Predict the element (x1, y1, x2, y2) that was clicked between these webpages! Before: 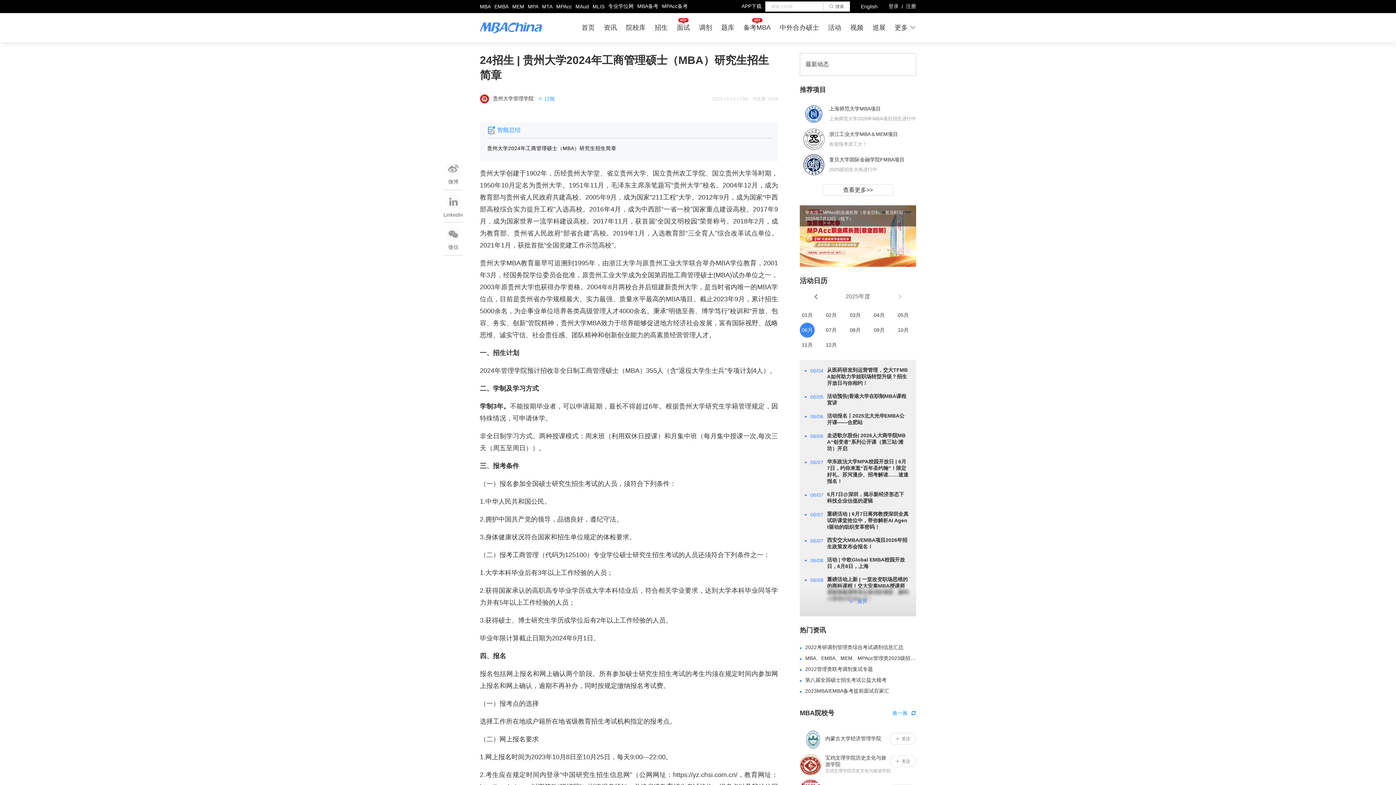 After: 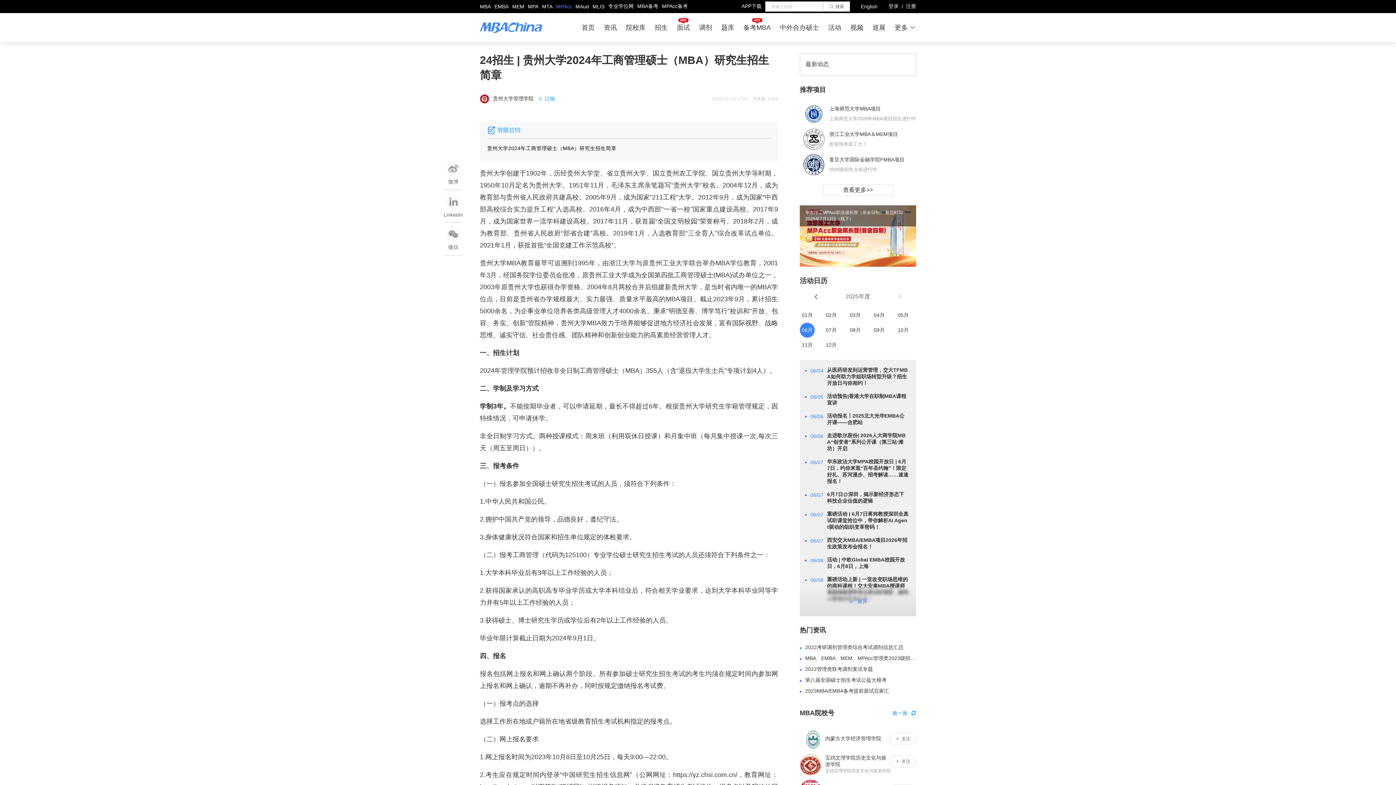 Action: bbox: (556, 3, 572, 9) label: MPAcc